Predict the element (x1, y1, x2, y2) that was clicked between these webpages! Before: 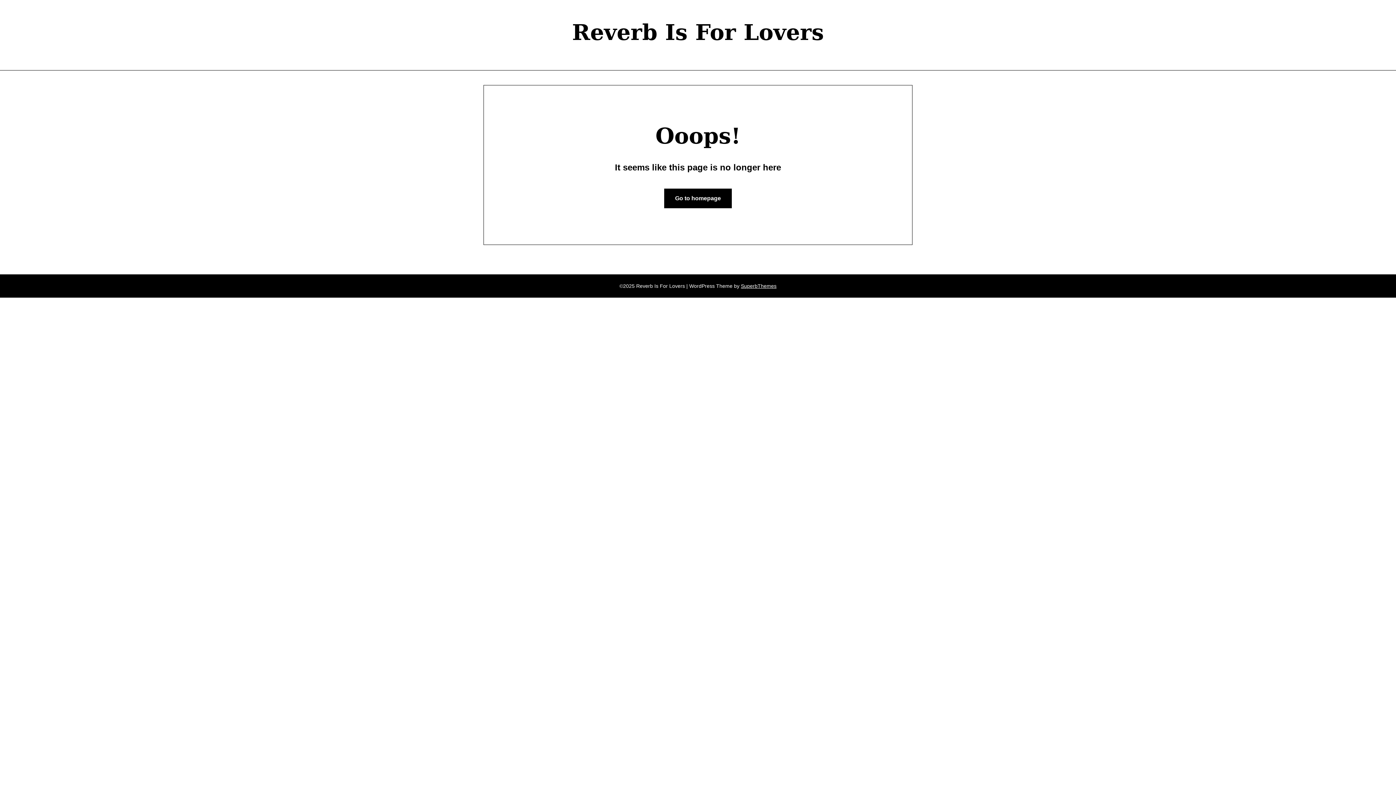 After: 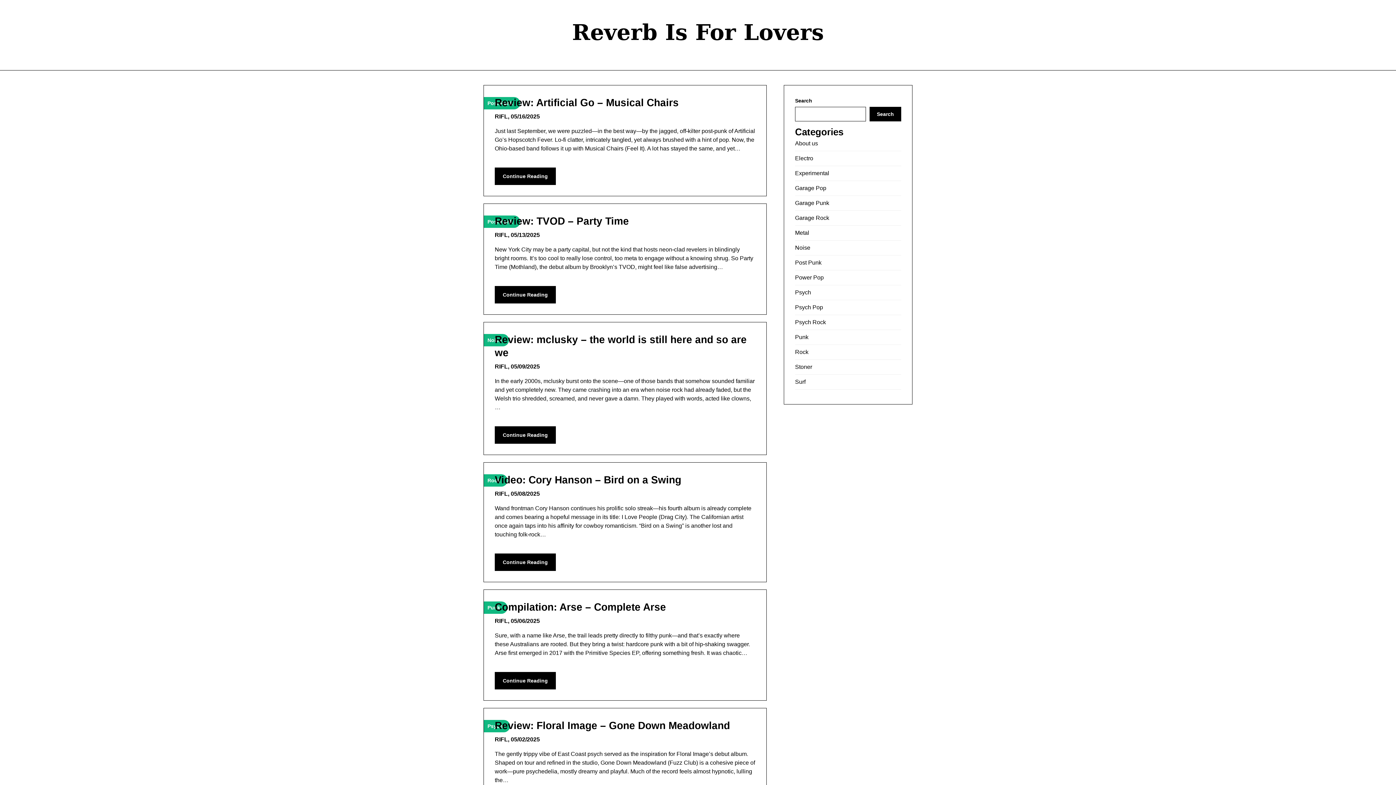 Action: bbox: (664, 188, 732, 208) label: Go to homepage